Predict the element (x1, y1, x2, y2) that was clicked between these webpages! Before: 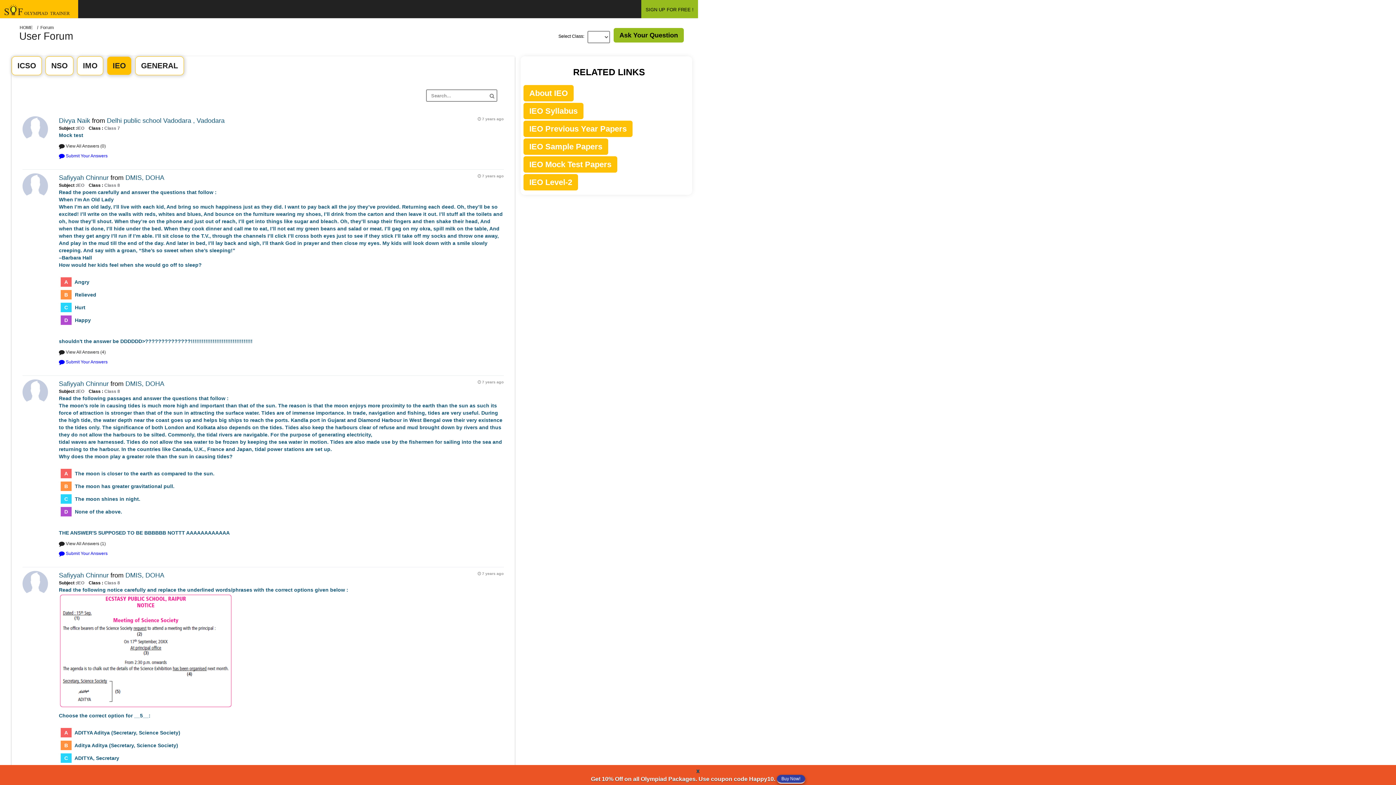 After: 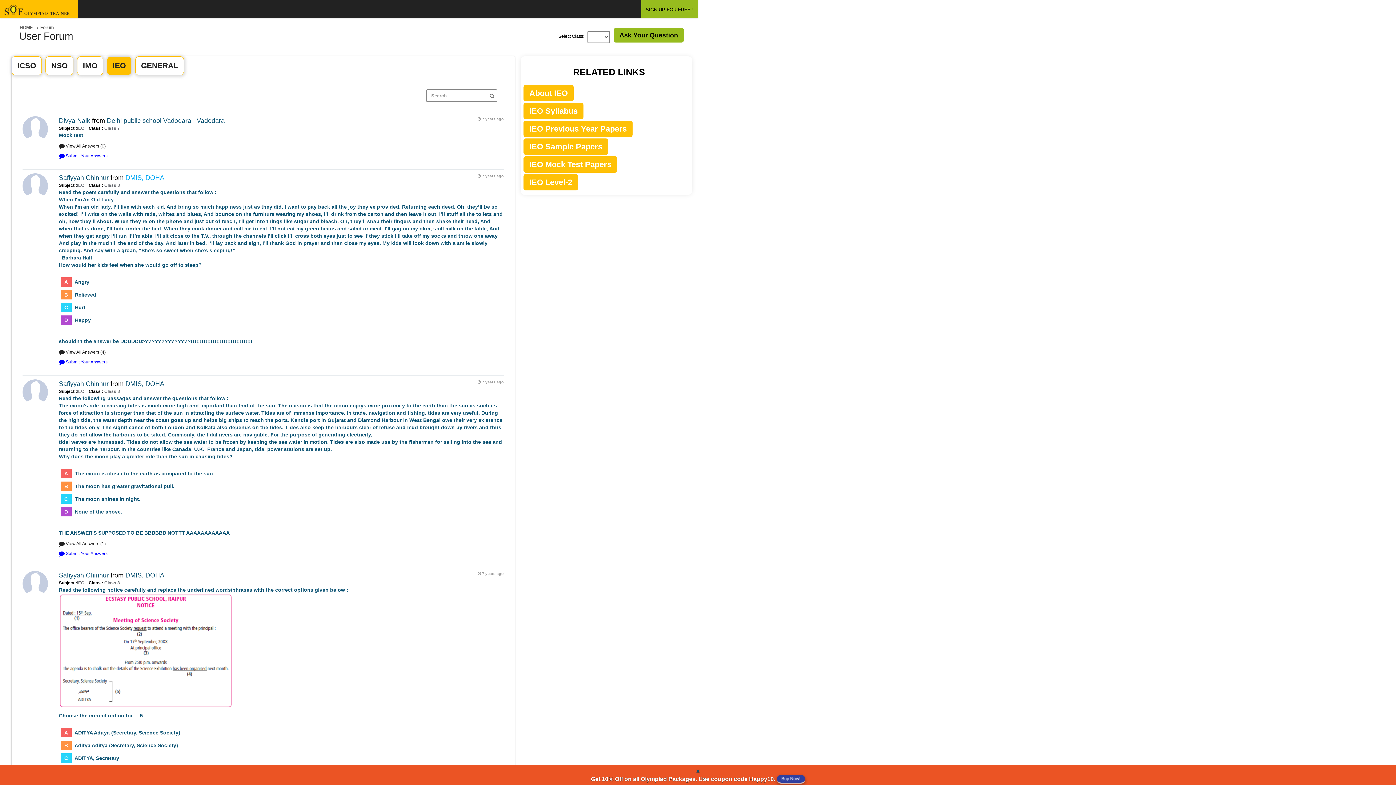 Action: label: DMIS, DOHA bbox: (125, 174, 164, 181)